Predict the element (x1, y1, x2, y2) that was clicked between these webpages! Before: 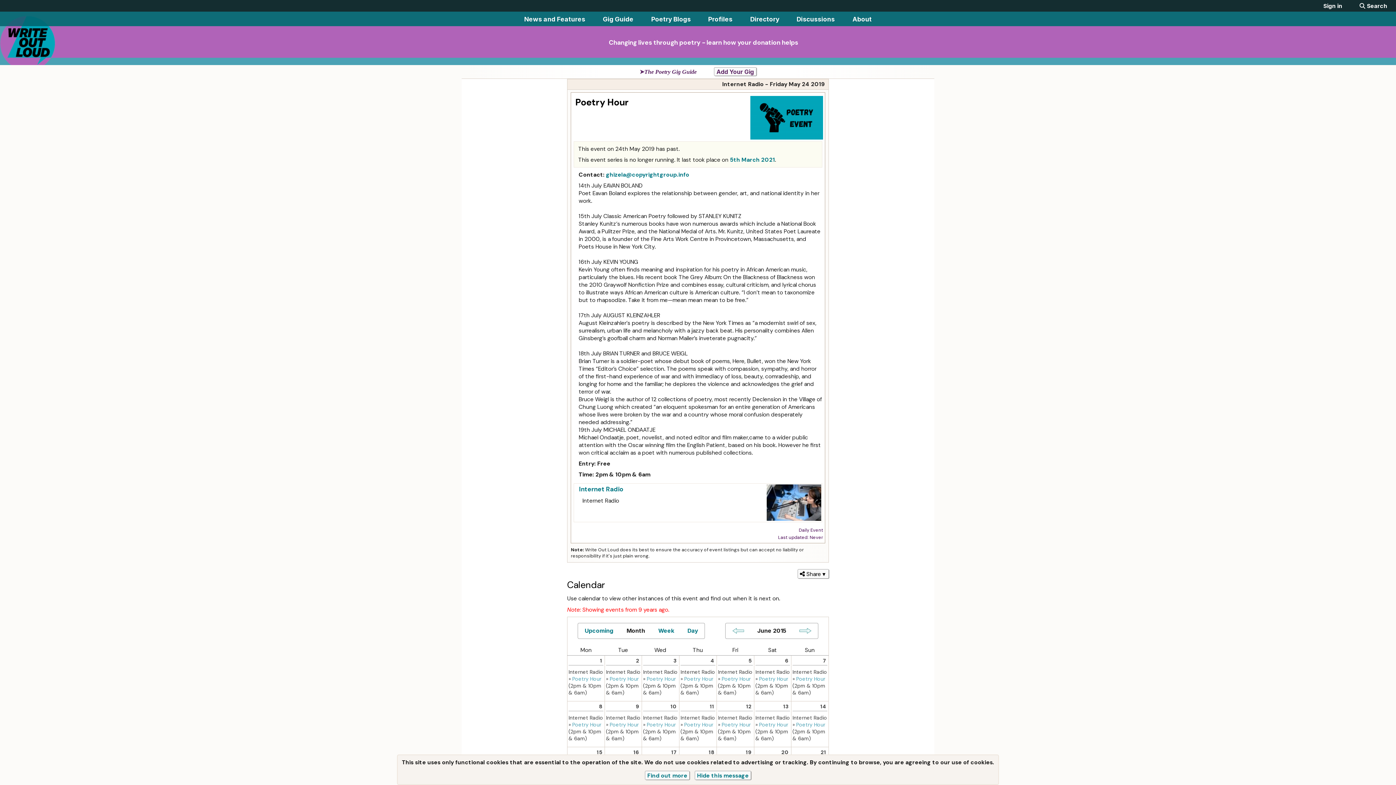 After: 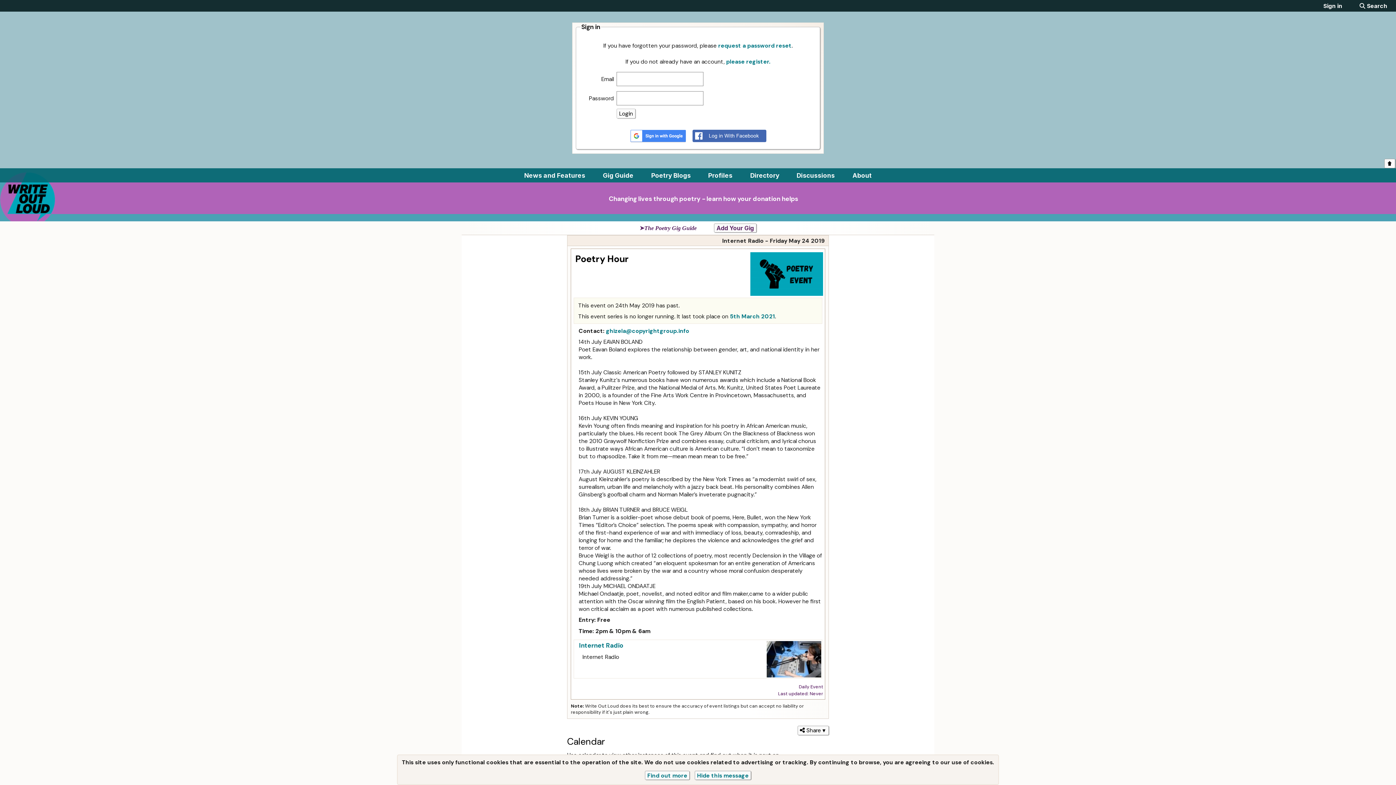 Action: bbox: (1323, 2, 1342, 9) label: Sign in